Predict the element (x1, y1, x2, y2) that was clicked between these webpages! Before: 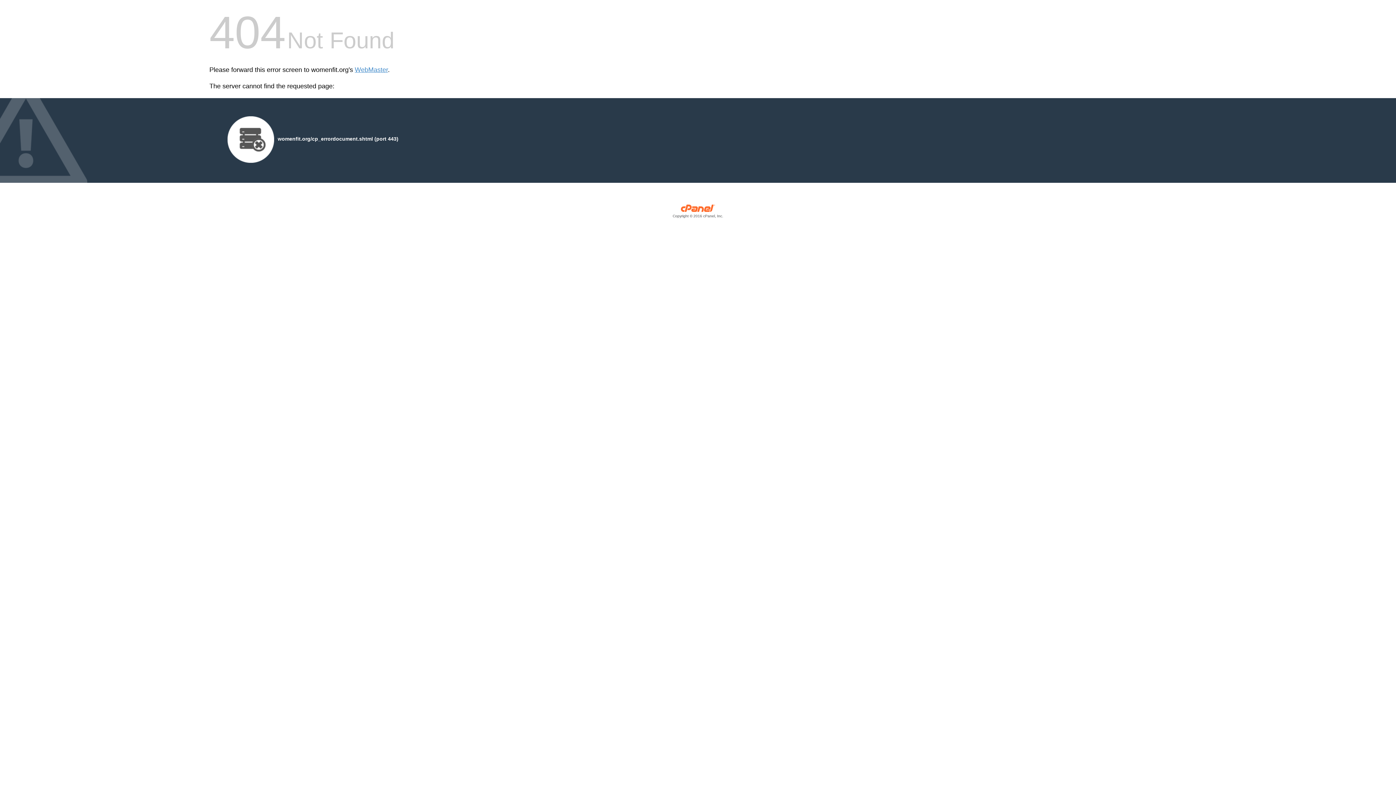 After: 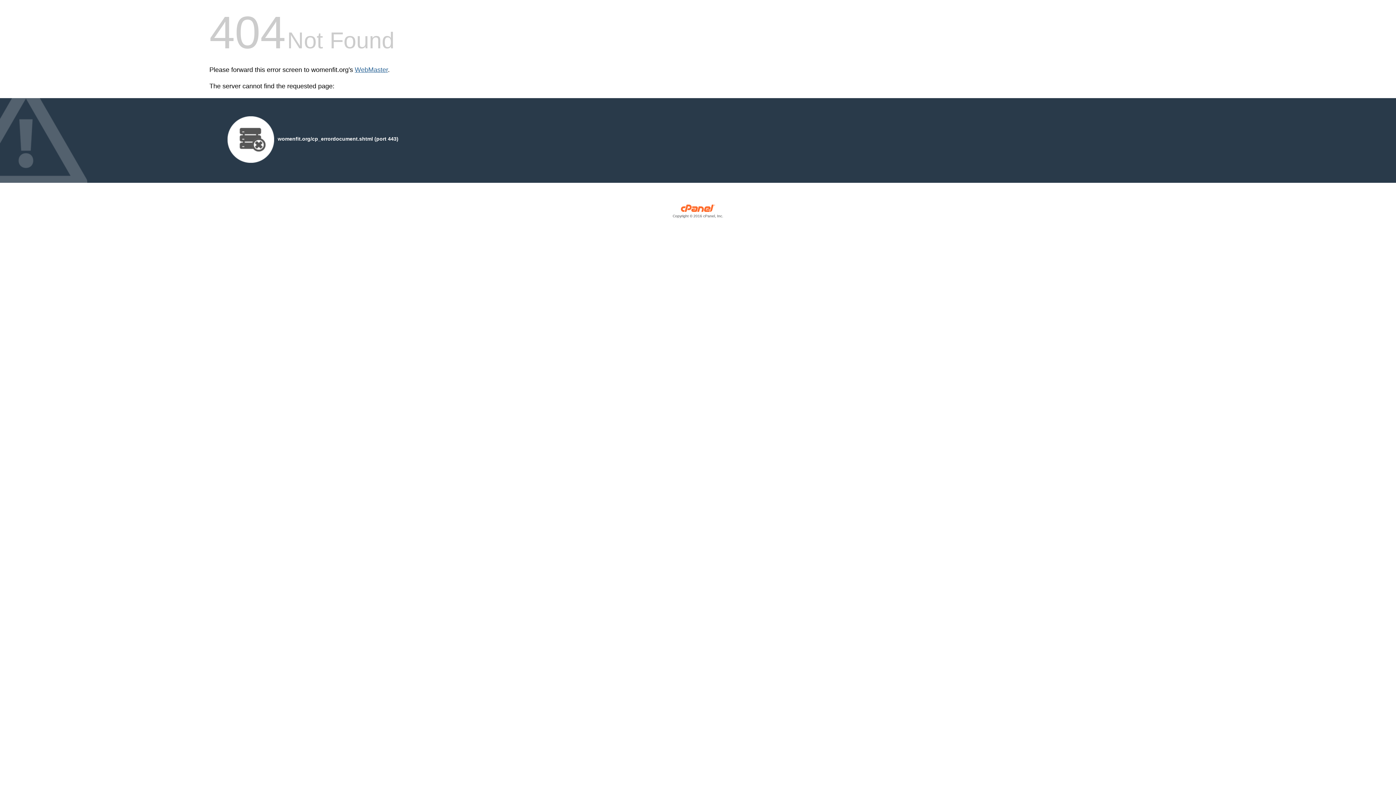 Action: label: WebMaster bbox: (354, 66, 388, 73)